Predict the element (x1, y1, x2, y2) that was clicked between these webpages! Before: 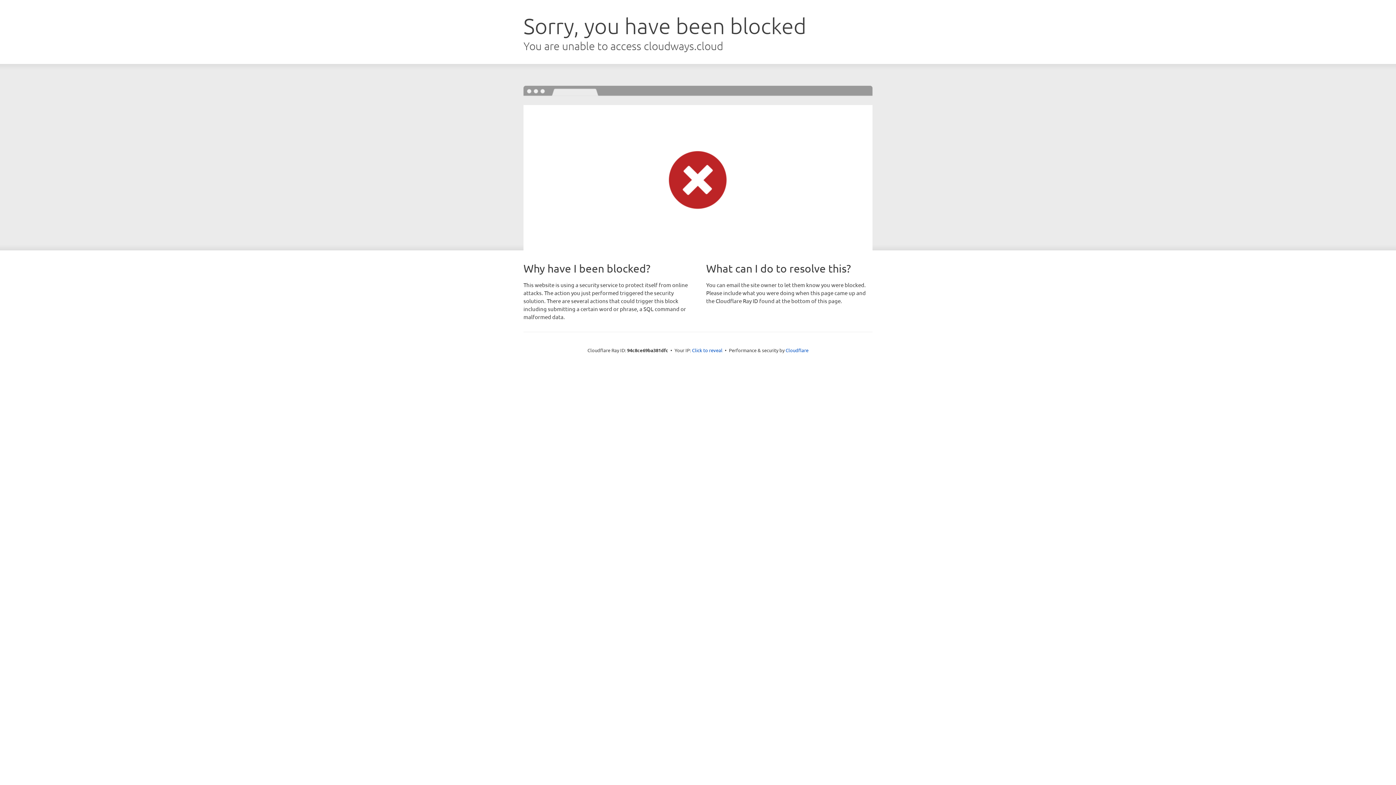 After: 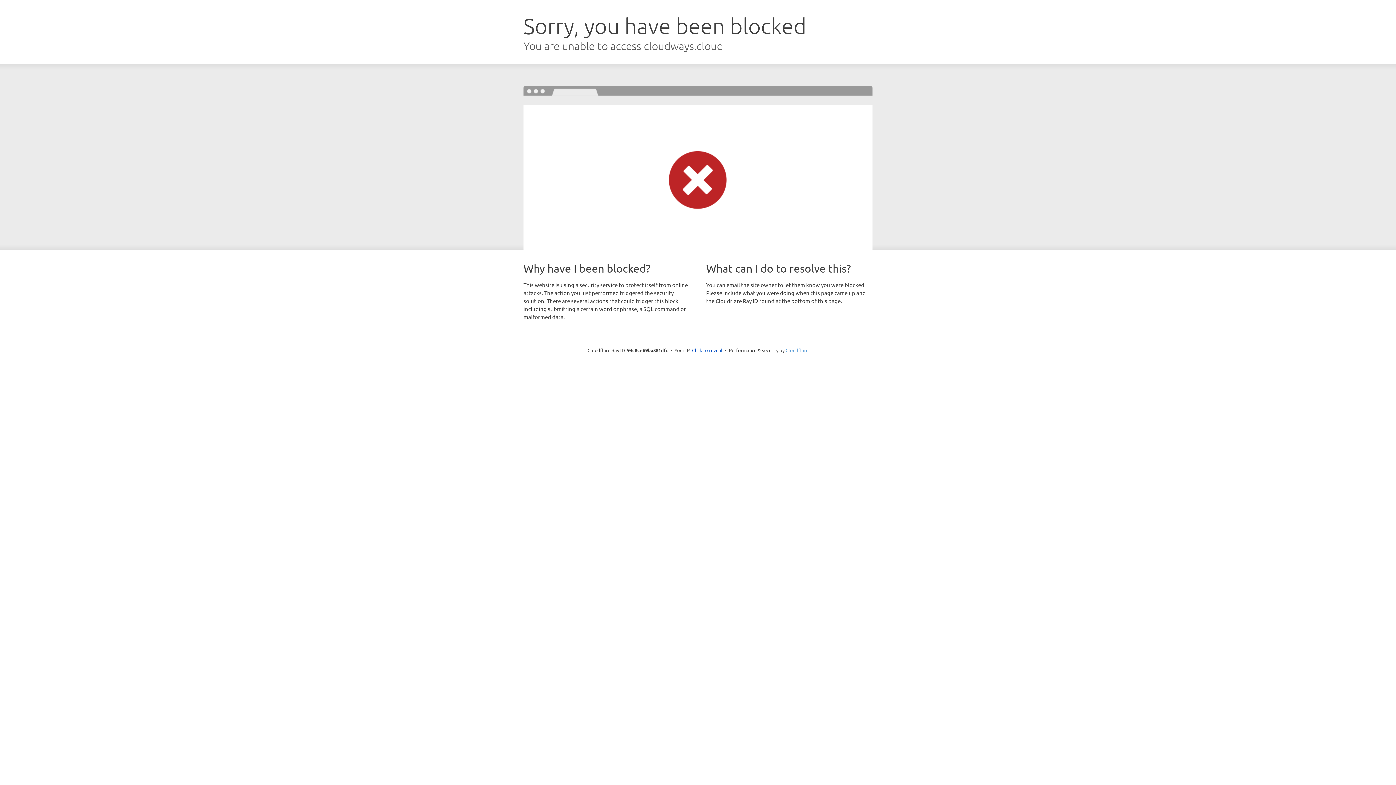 Action: label: Cloudflare bbox: (785, 347, 808, 353)